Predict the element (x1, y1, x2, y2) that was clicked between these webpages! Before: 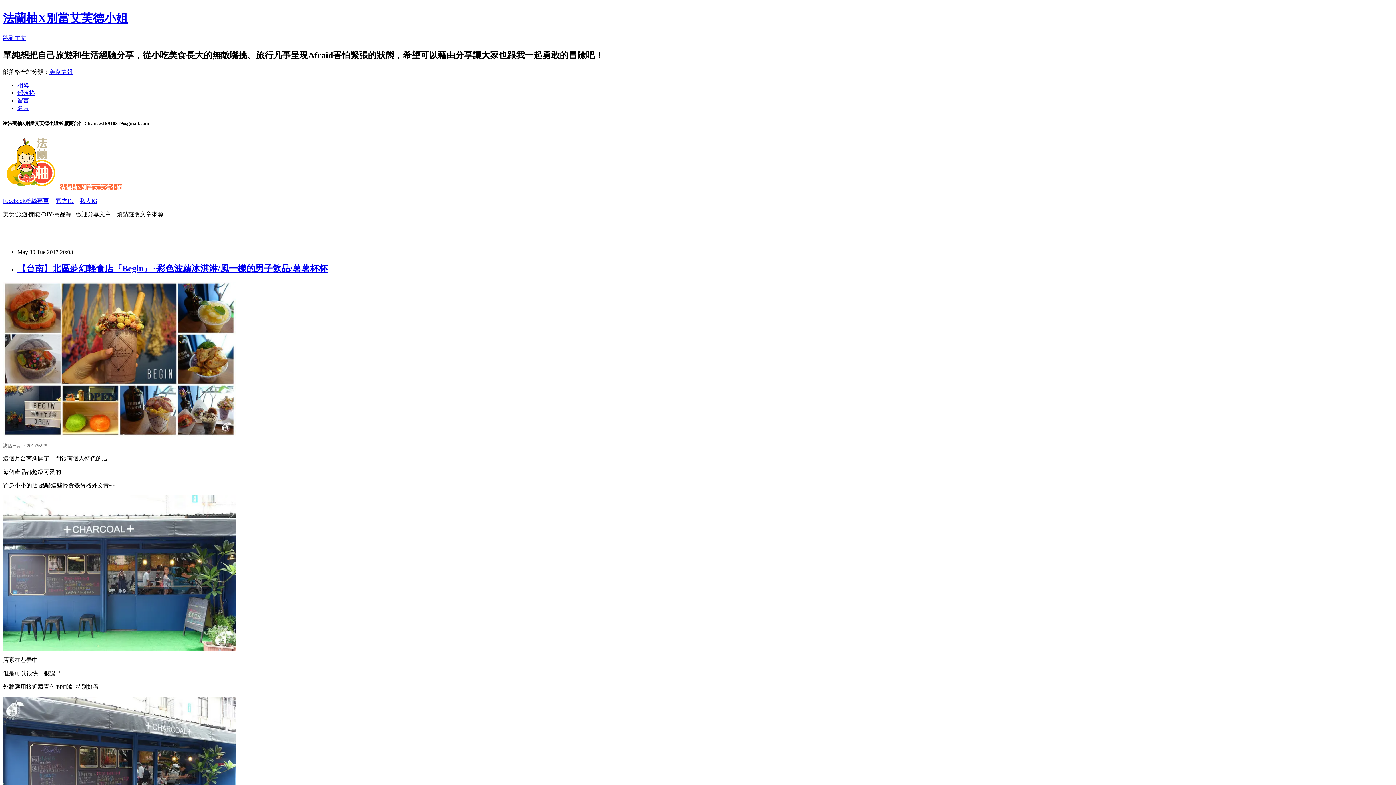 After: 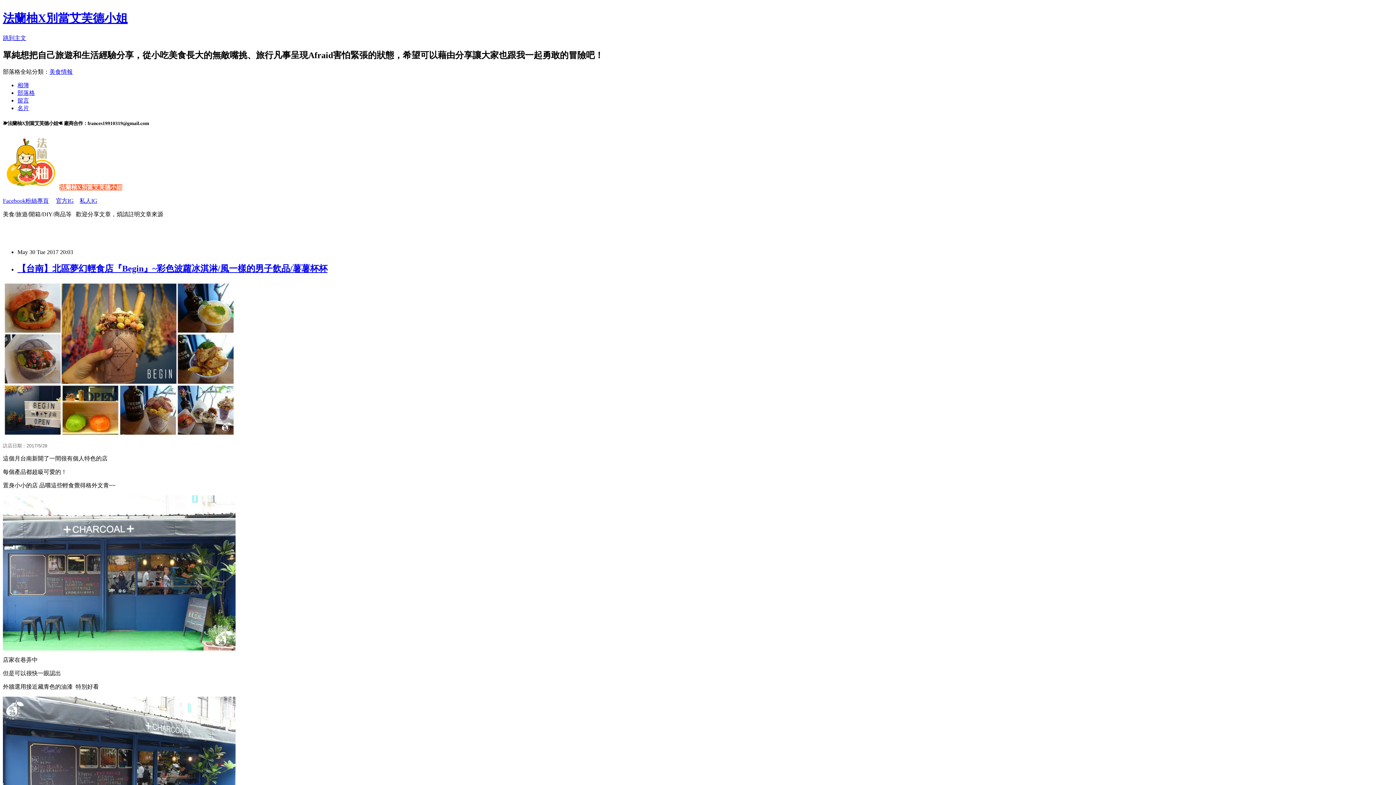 Action: bbox: (17, 97, 29, 103) label: 留言